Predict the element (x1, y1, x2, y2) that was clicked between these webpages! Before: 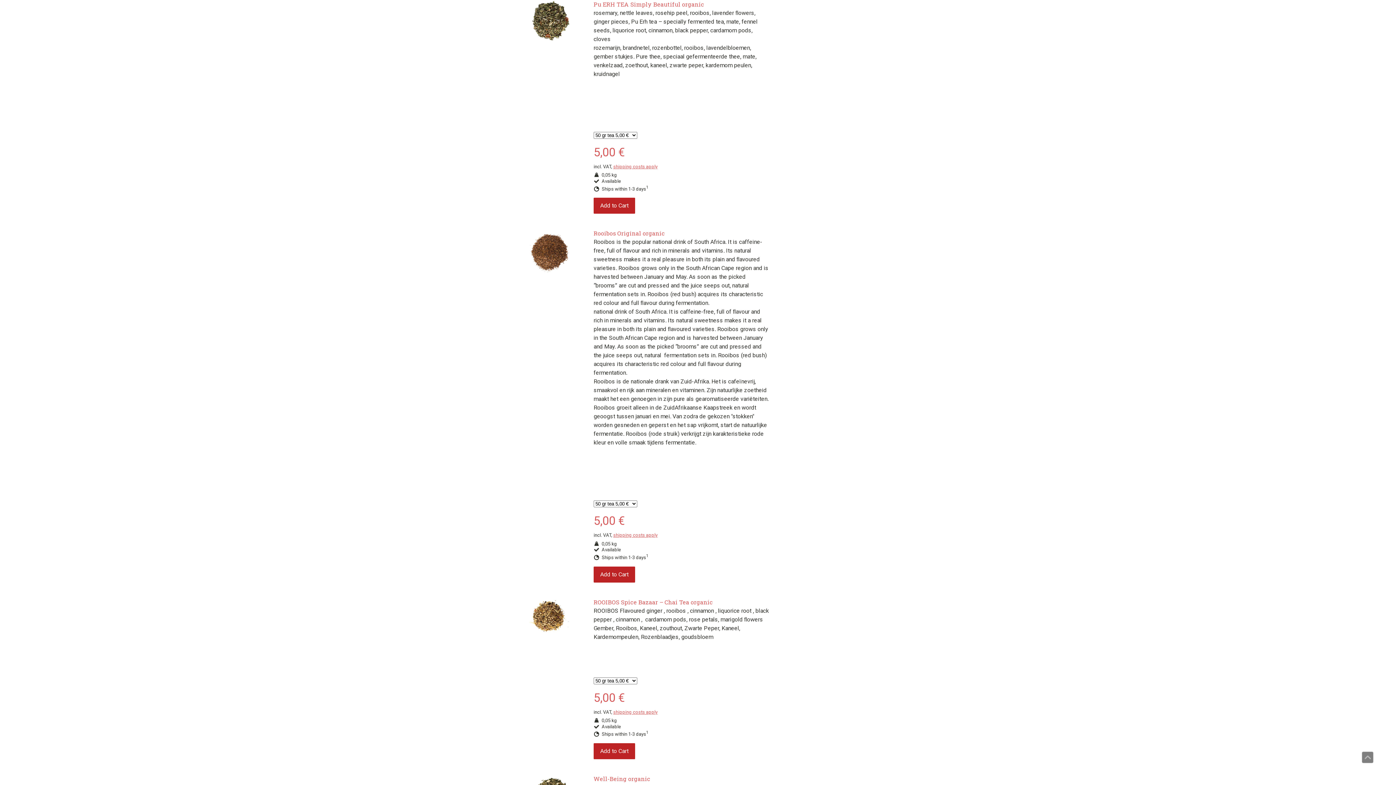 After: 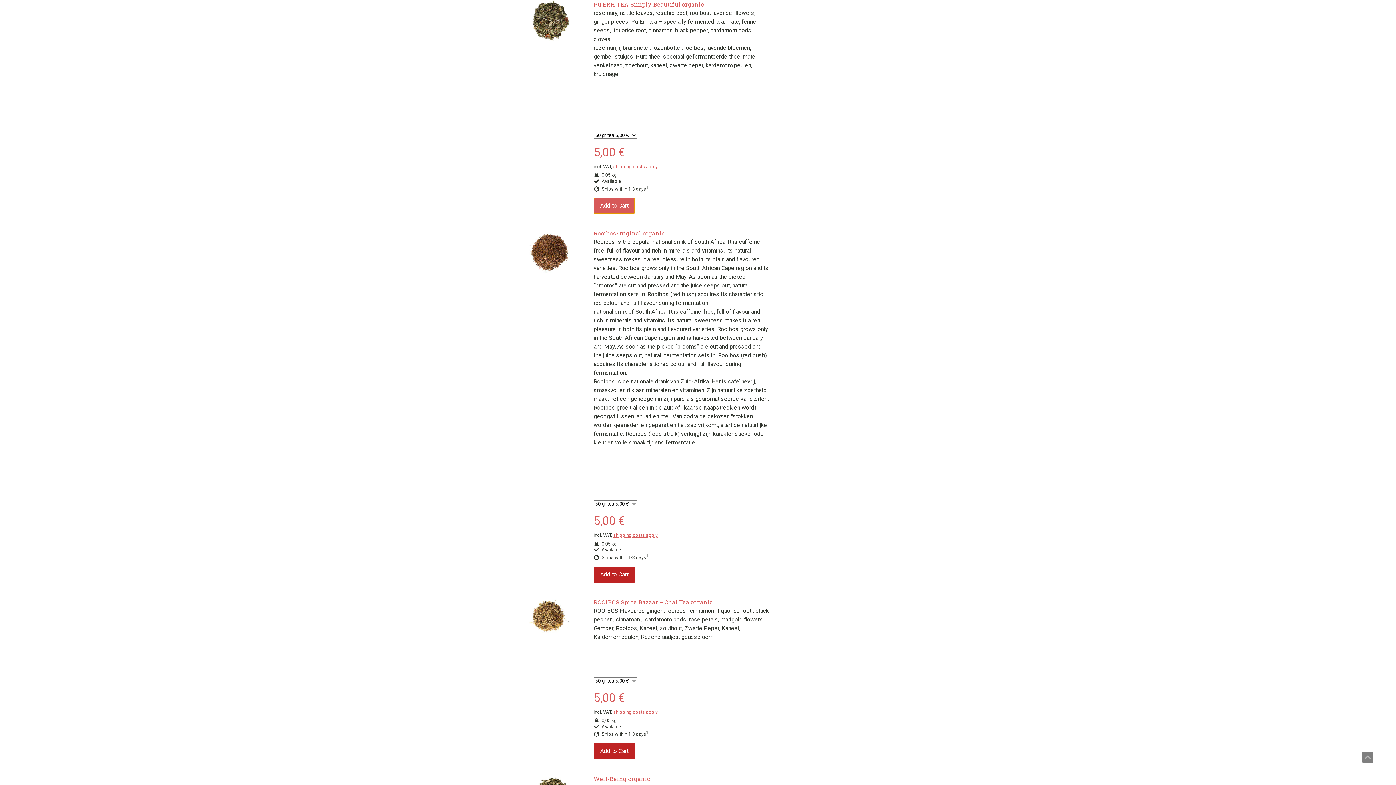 Action: label: Add to Cart bbox: (593, 197, 635, 213)